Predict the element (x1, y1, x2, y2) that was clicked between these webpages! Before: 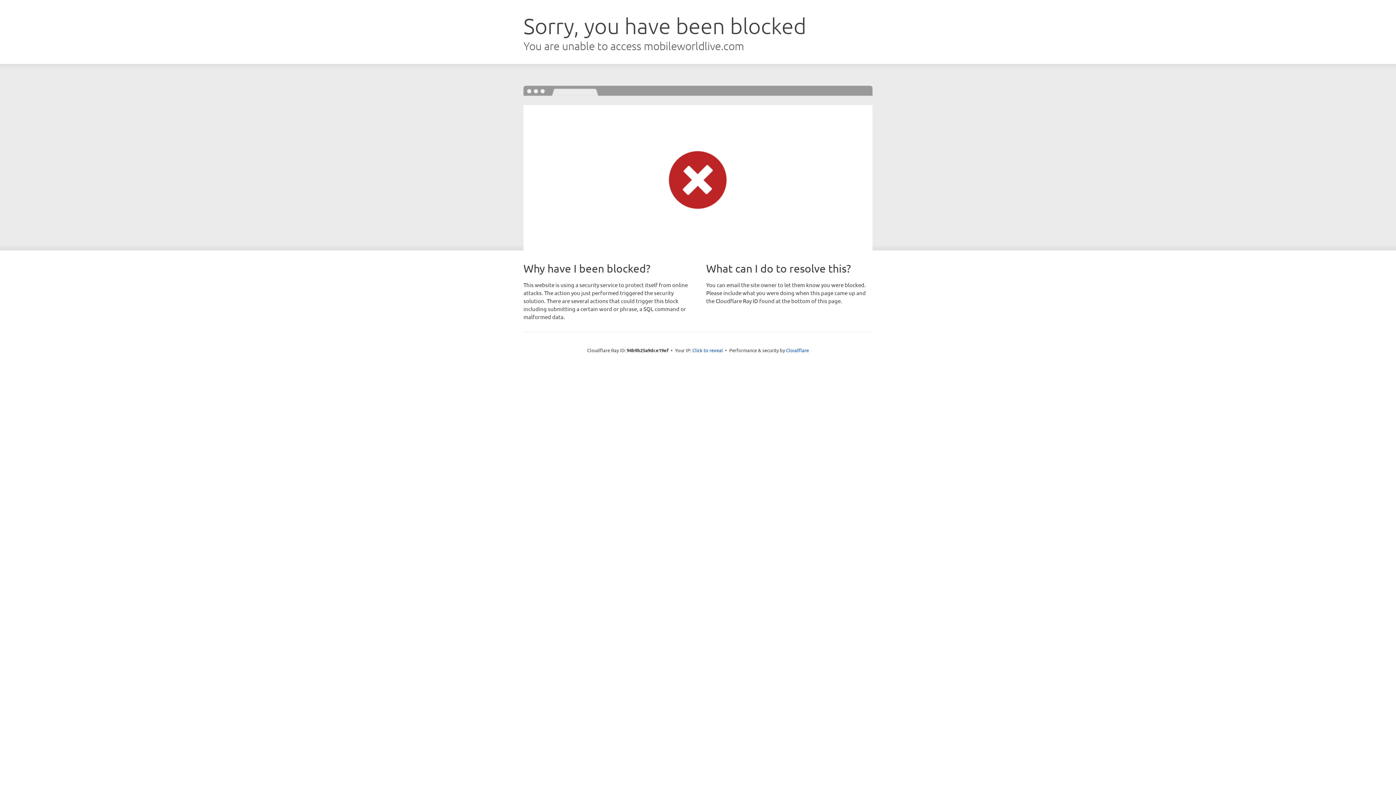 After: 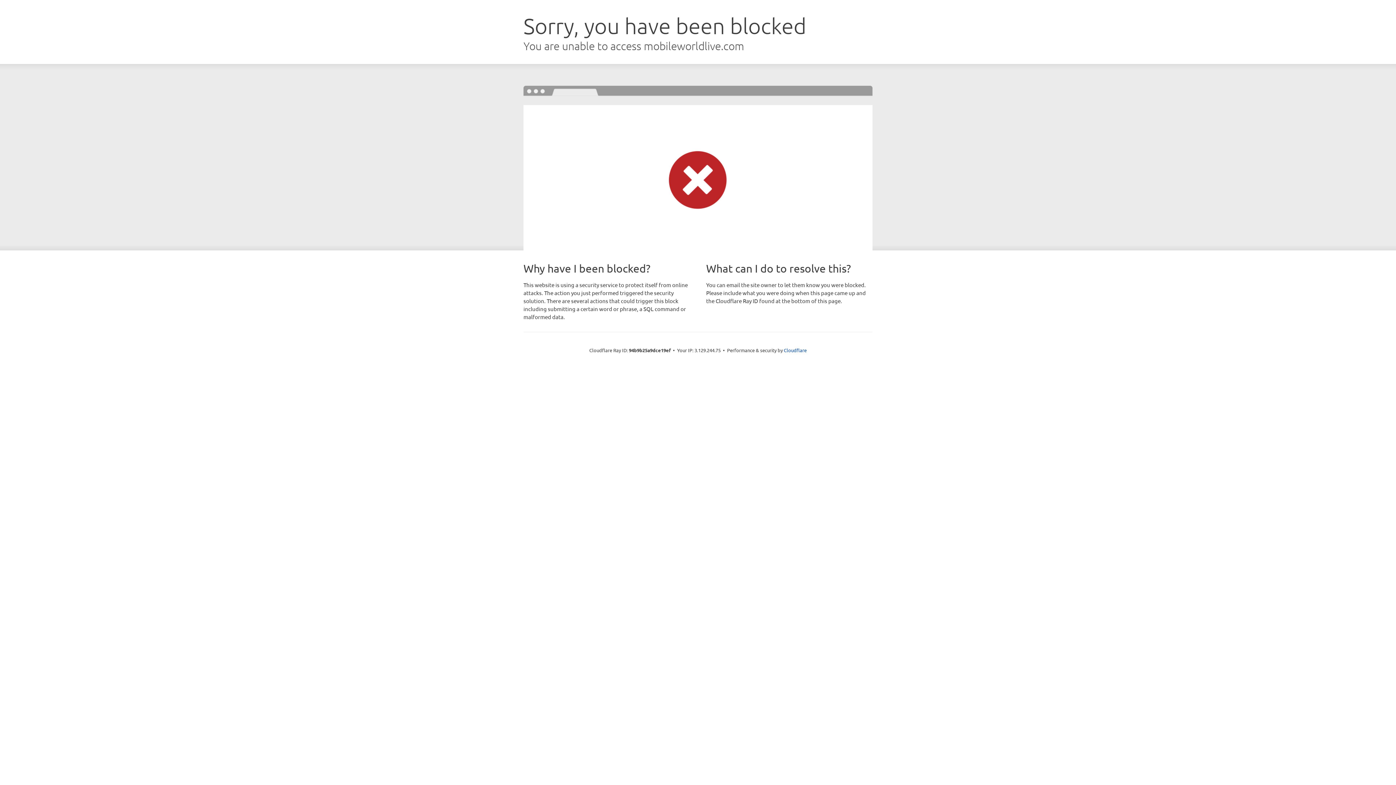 Action: label: Click to reveal bbox: (692, 346, 723, 353)